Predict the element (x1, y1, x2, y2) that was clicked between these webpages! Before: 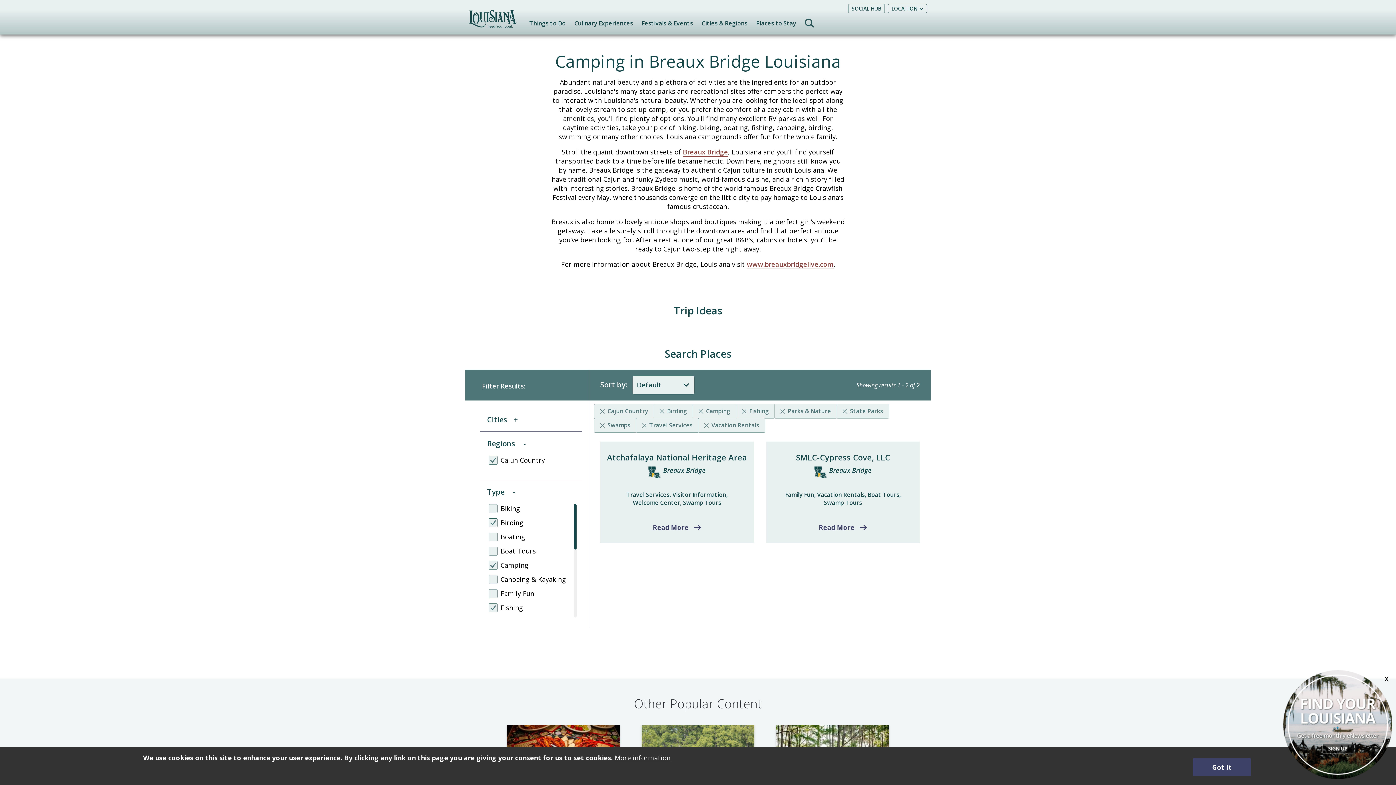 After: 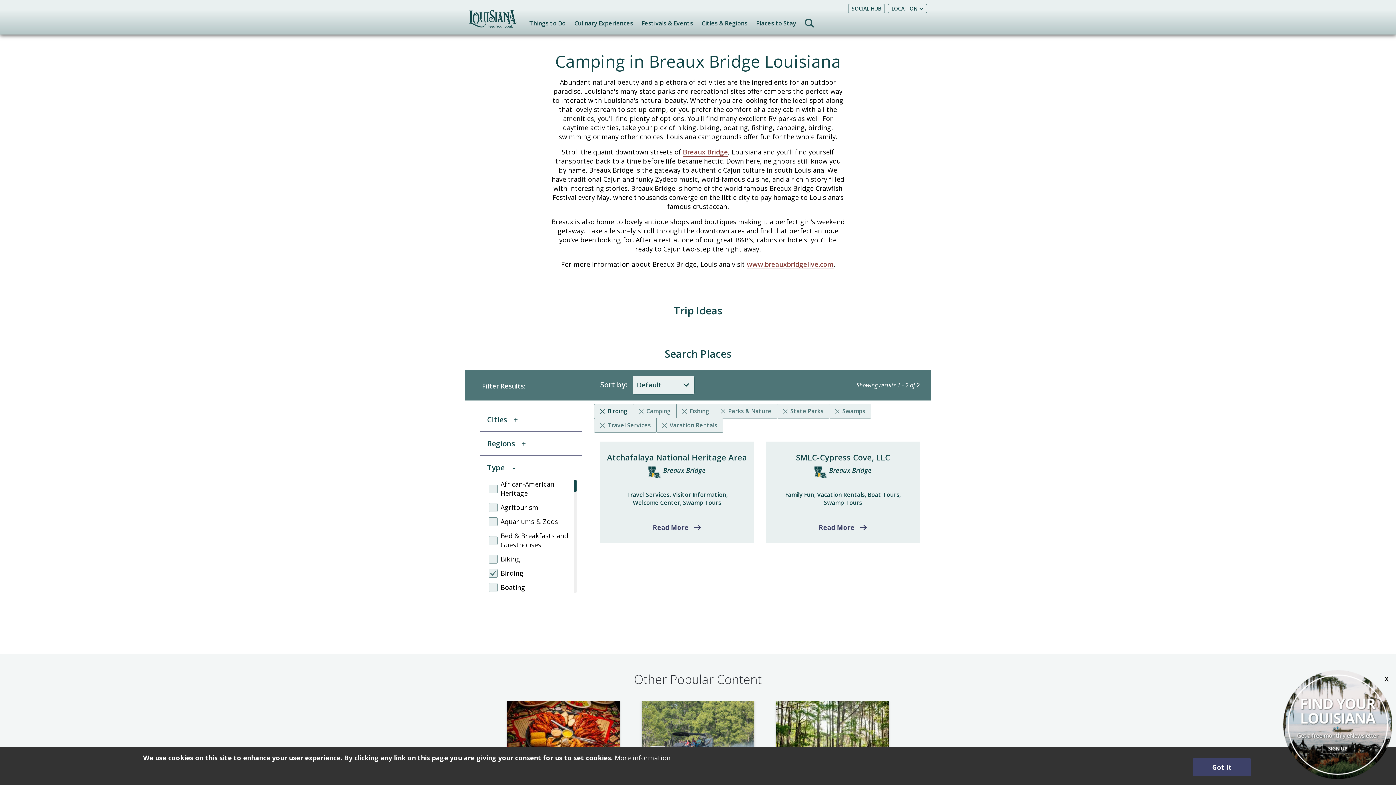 Action: label: Remove listing filter bbox: (594, 404, 654, 418)